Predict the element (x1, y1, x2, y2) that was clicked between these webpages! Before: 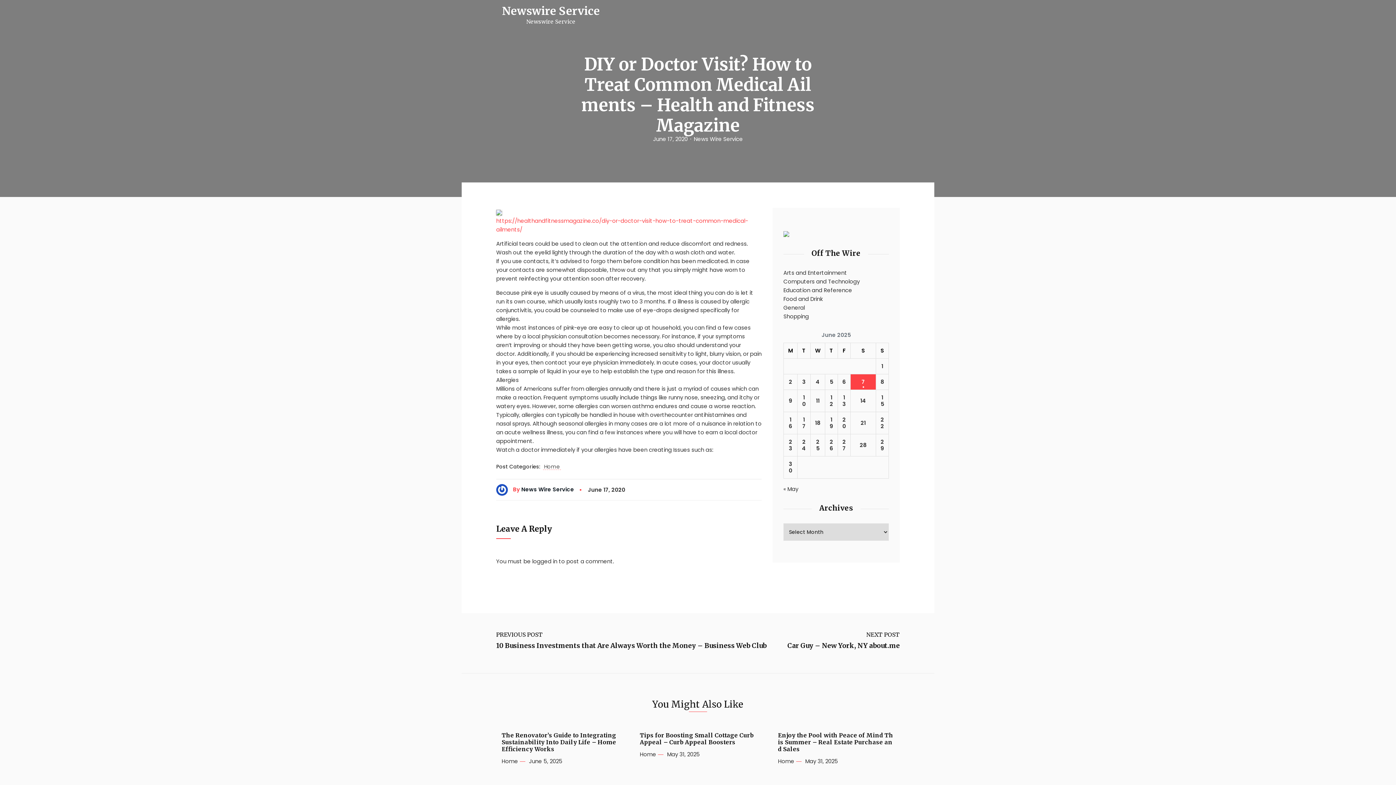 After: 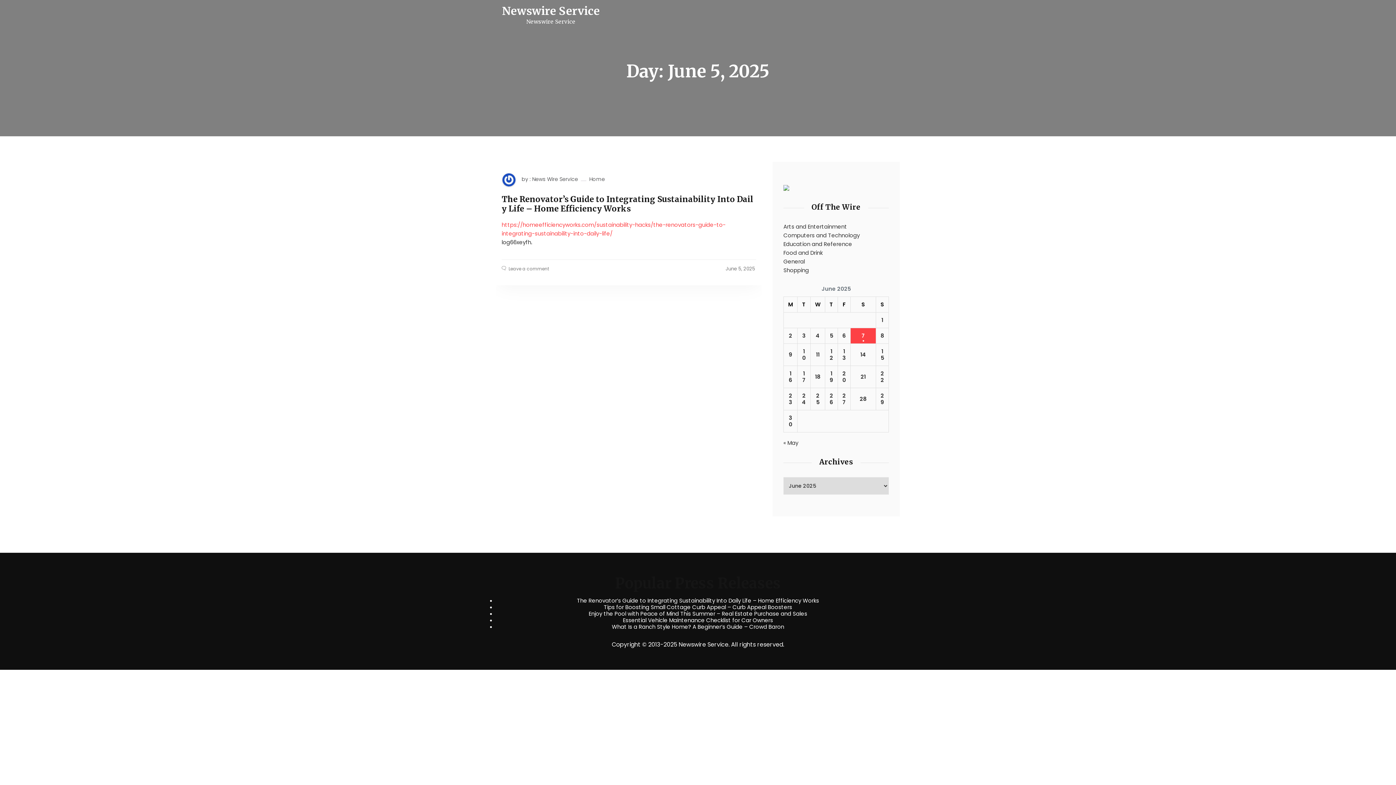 Action: label: Posts published on June 5, 2025 bbox: (830, 378, 833, 385)